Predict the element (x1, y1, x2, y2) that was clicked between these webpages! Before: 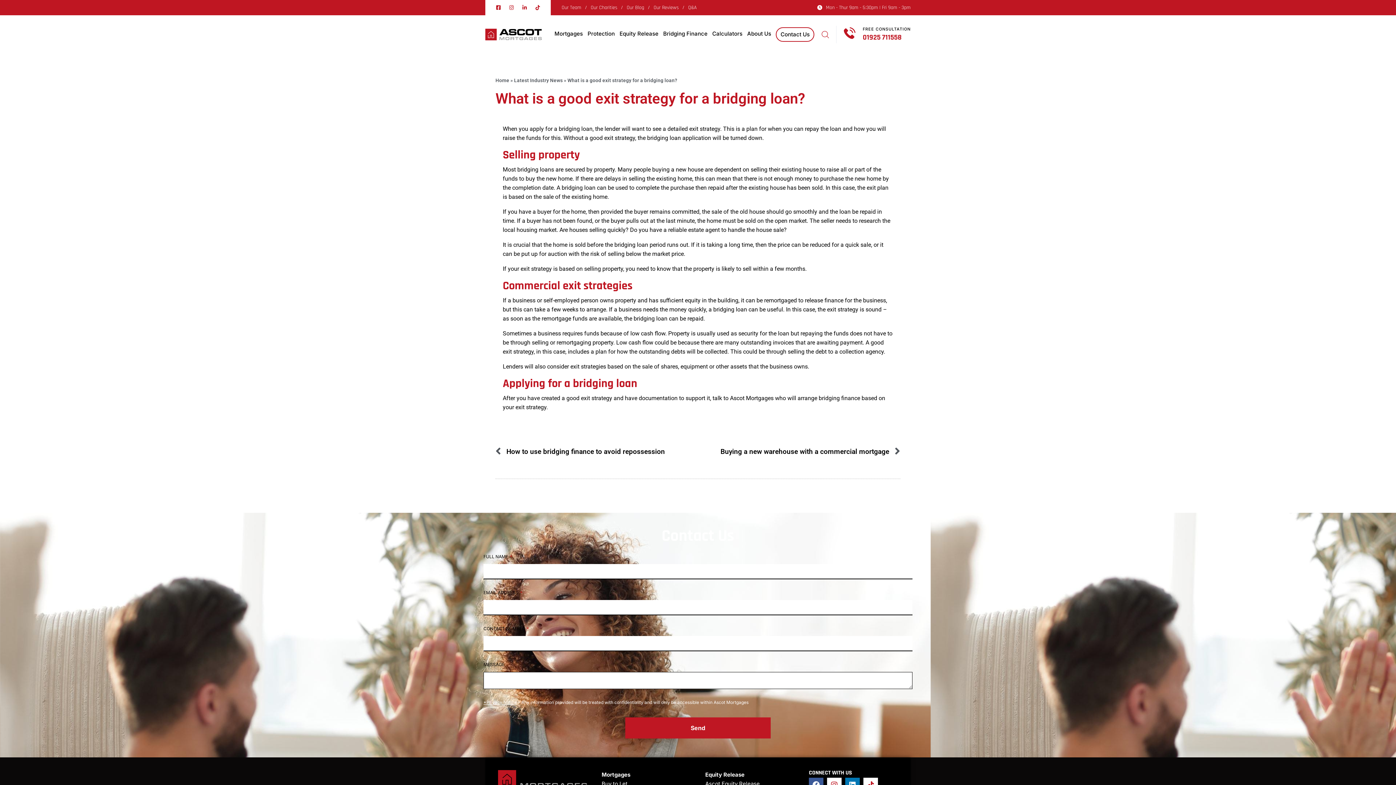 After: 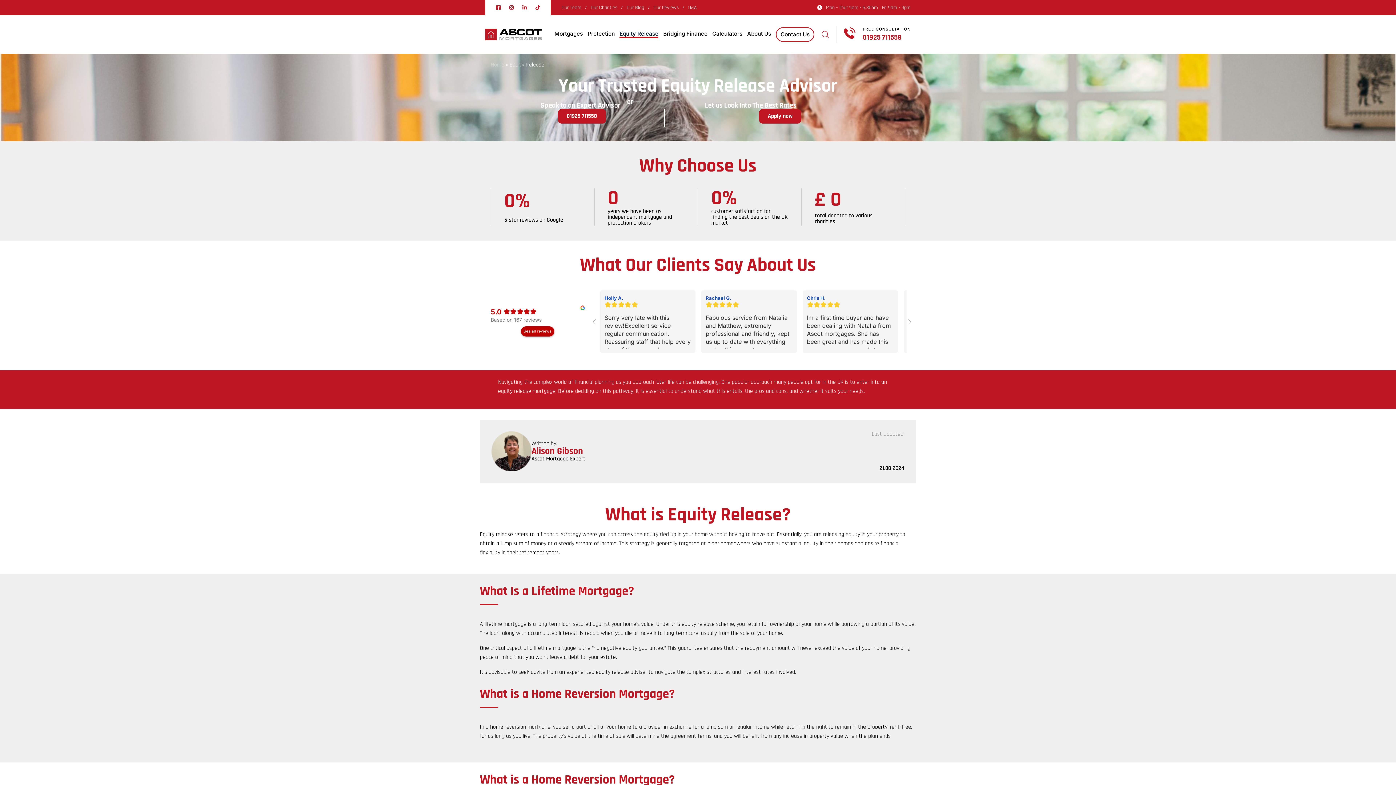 Action: label: Equity Release bbox: (619, 29, 658, 38)